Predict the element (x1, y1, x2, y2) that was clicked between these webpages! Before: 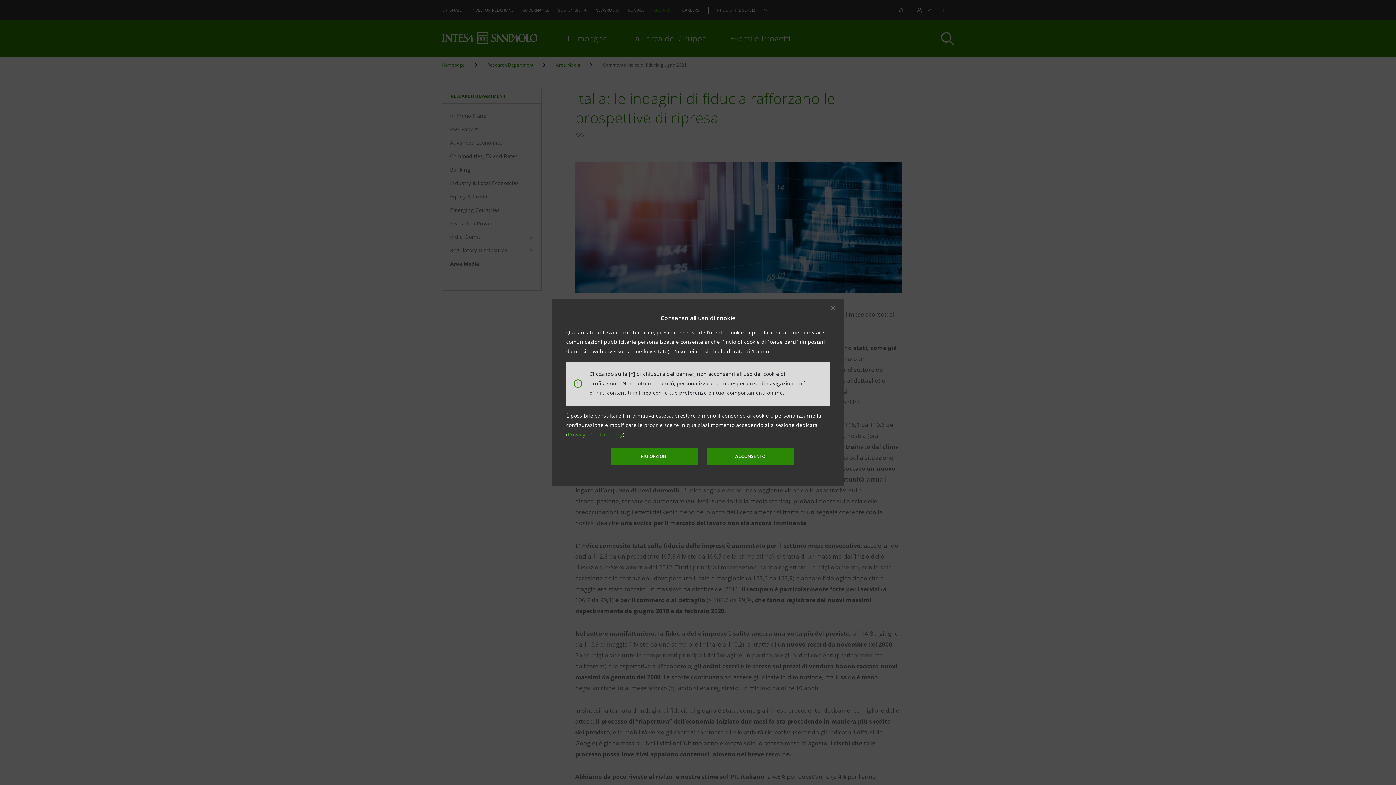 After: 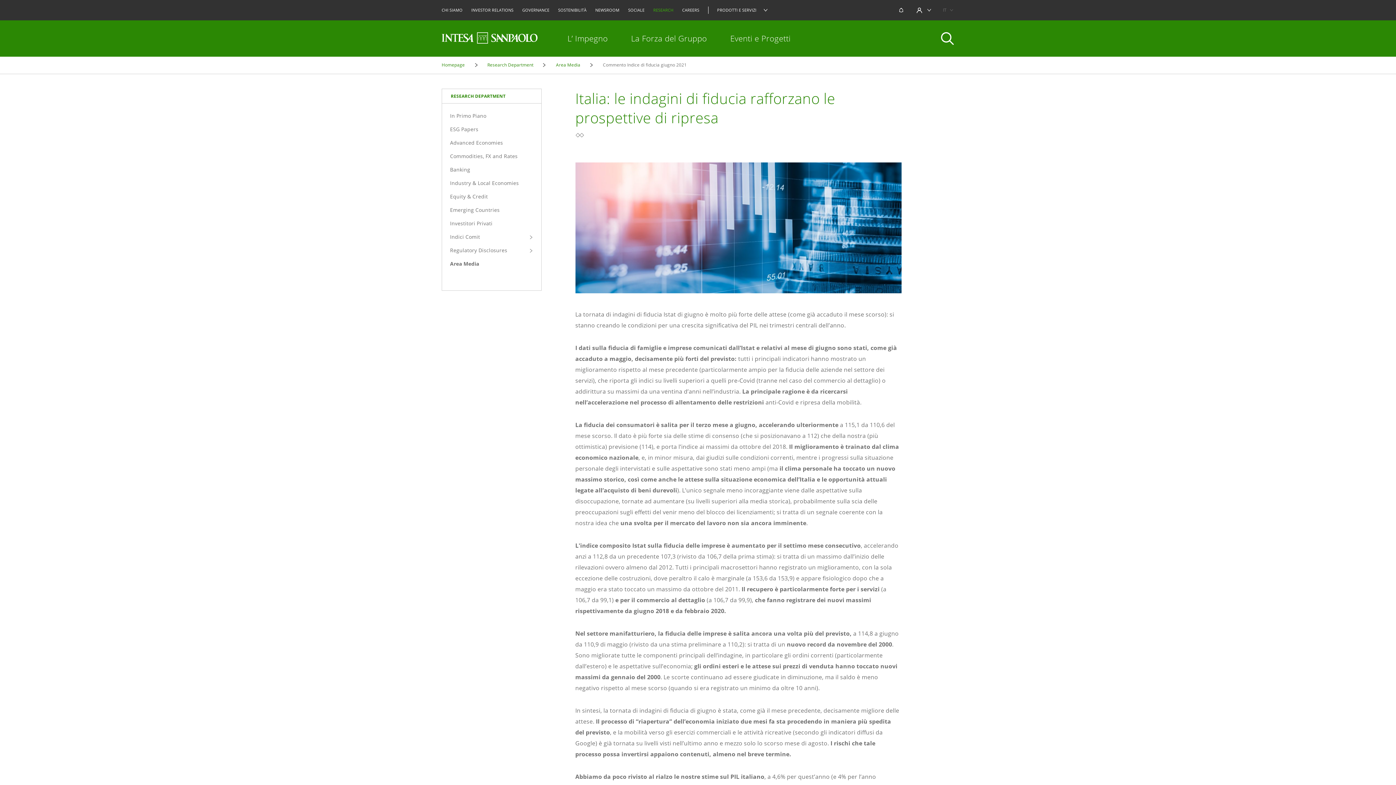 Action: label: Per accettare tutti i cookie, clicca sul pulsante “Acconsento”. bbox: (830, 305, 836, 311)